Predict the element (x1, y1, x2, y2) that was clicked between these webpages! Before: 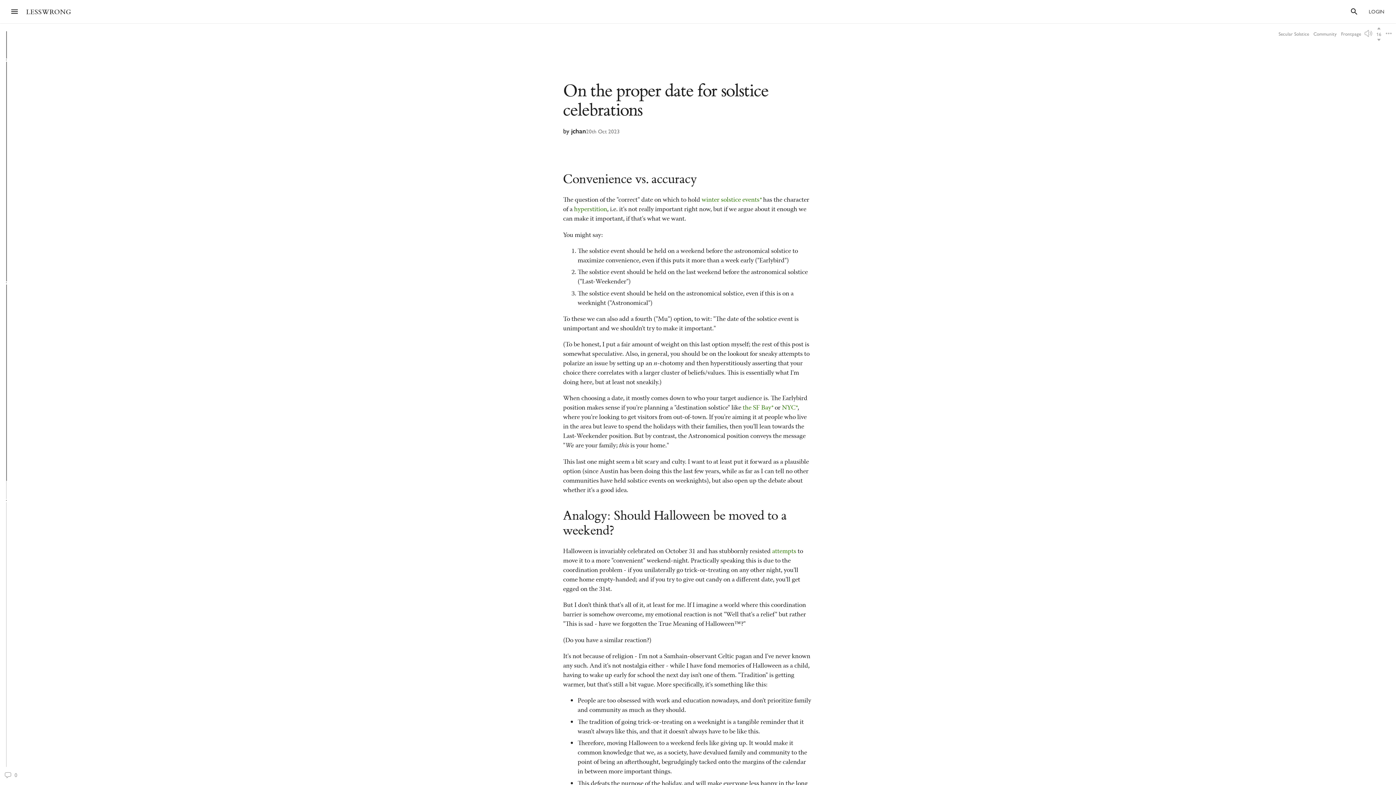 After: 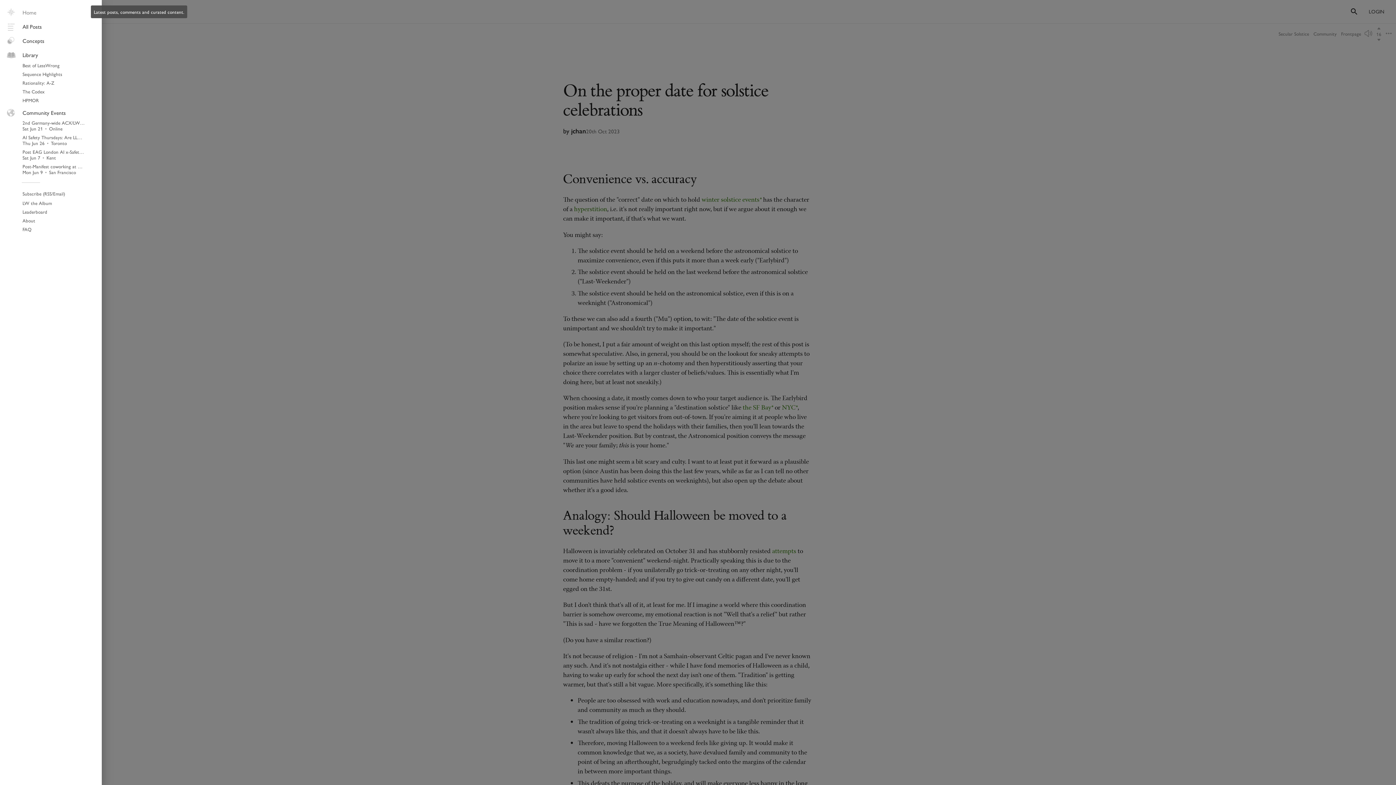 Action: bbox: (5, 2, 23, 20) label: Menu